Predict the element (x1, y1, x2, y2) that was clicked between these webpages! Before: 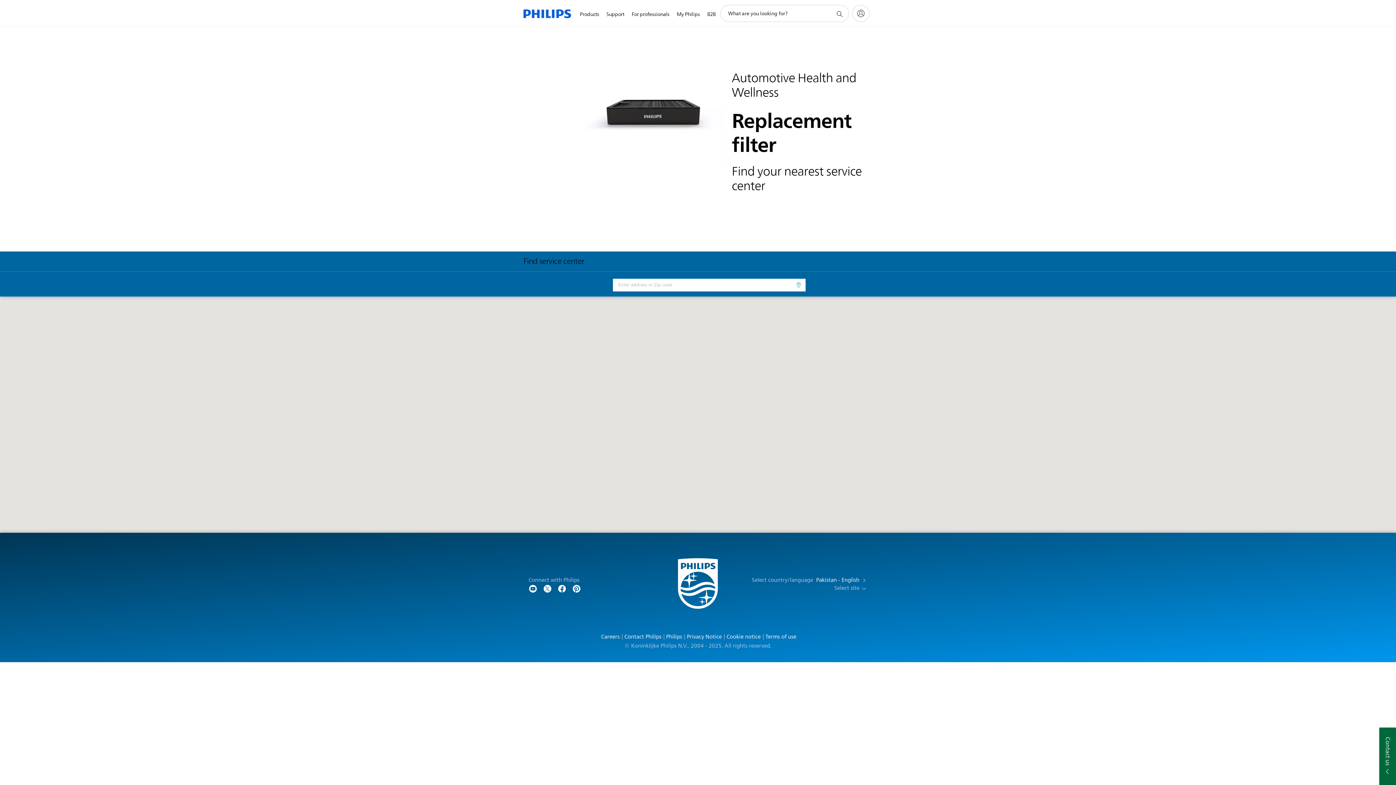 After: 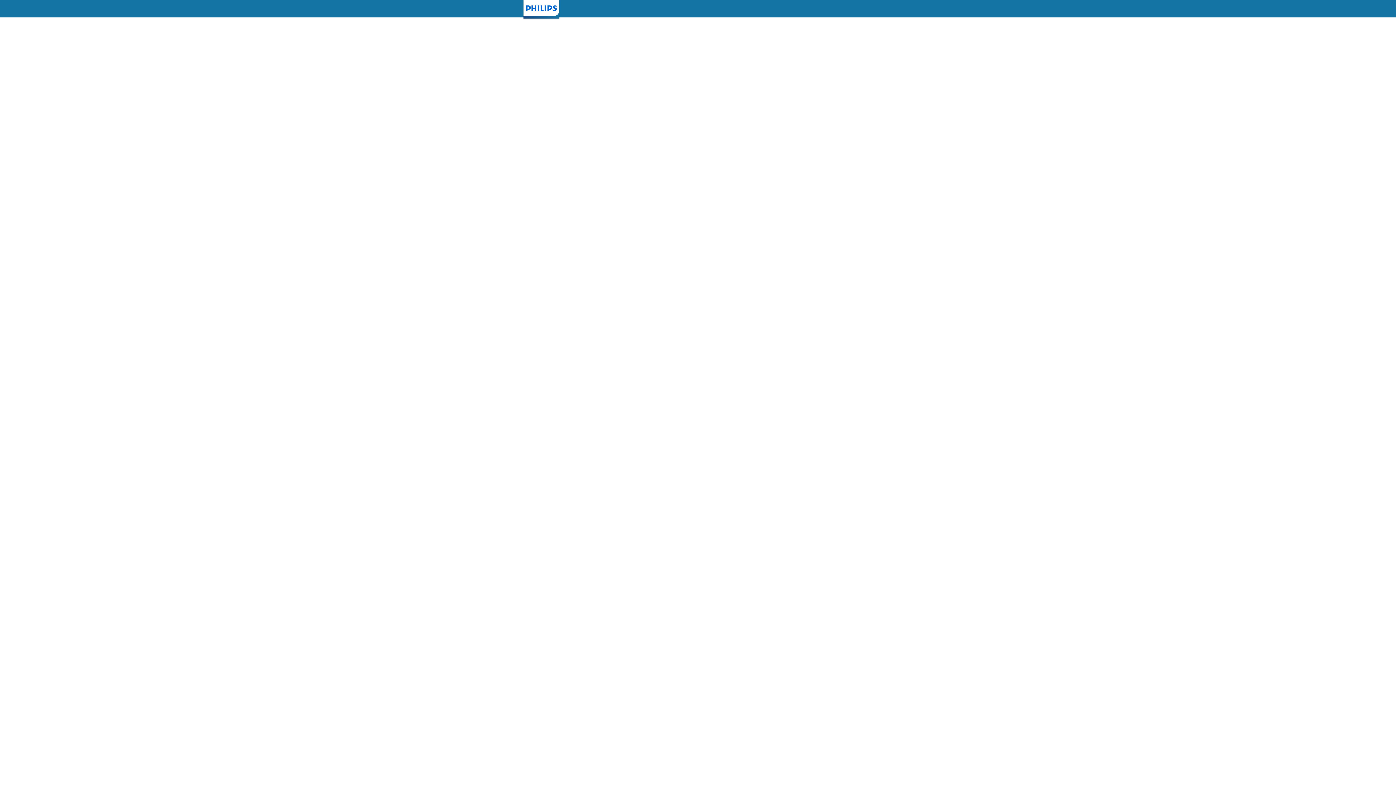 Action: label: My Philips bbox: (673, 1, 703, 27)